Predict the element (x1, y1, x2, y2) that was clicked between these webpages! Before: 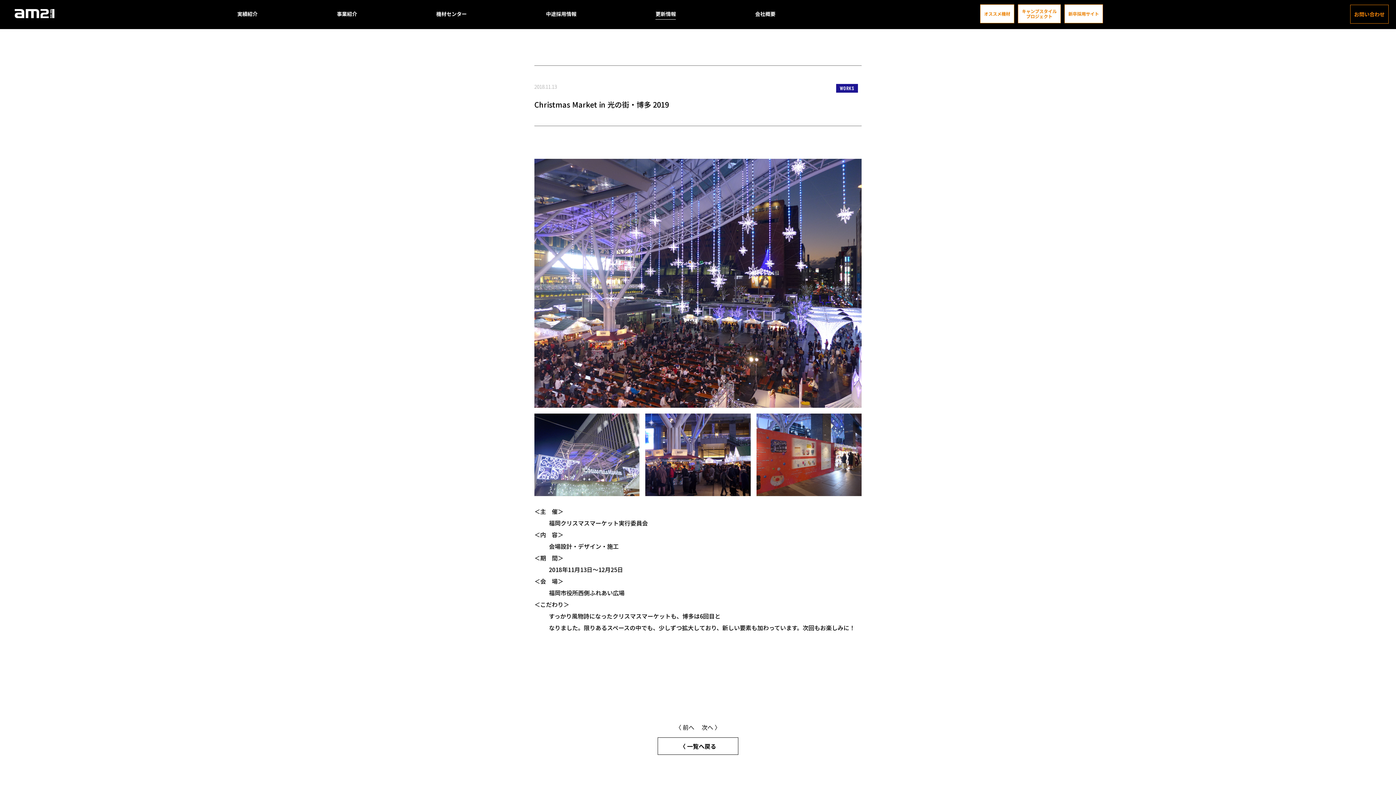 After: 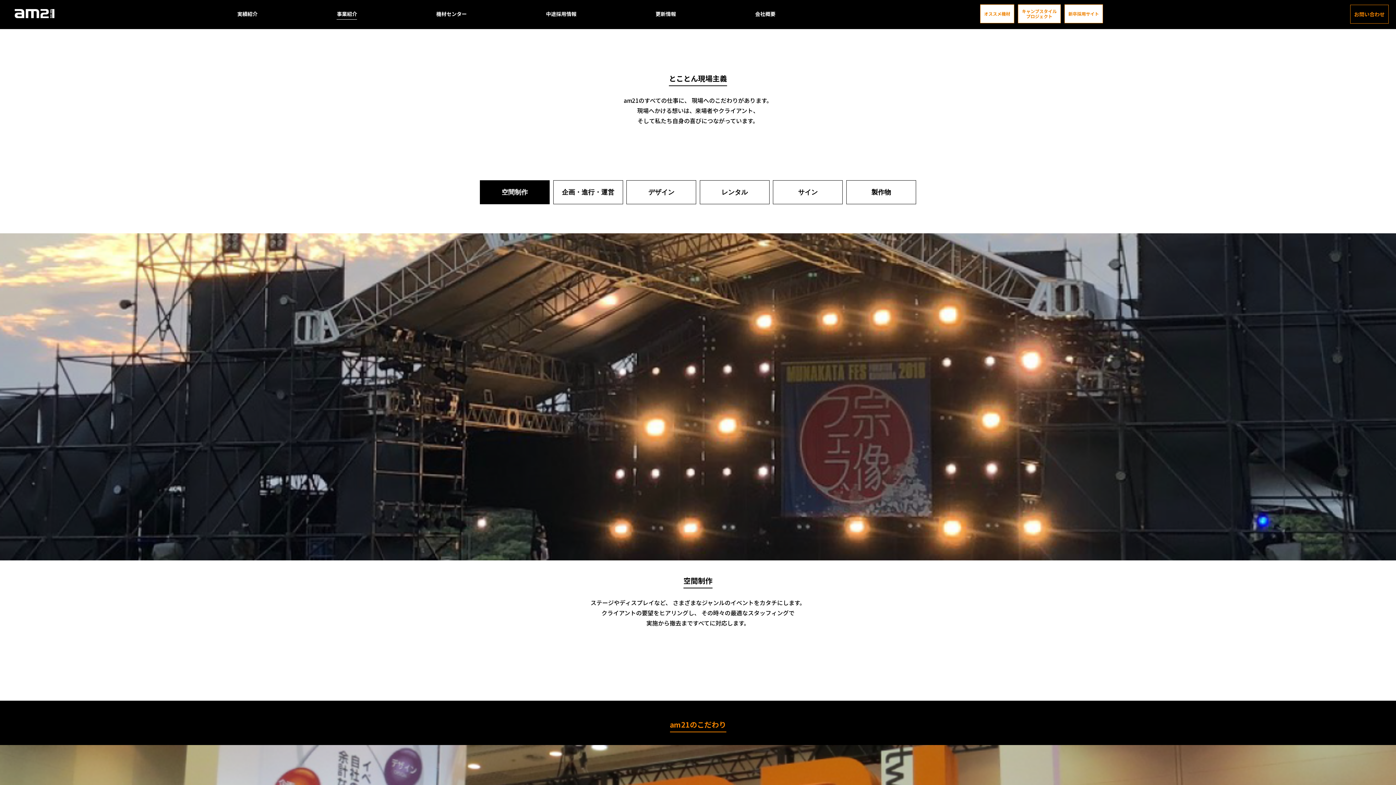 Action: bbox: (336, 3, 357, 24) label: 事業紹介